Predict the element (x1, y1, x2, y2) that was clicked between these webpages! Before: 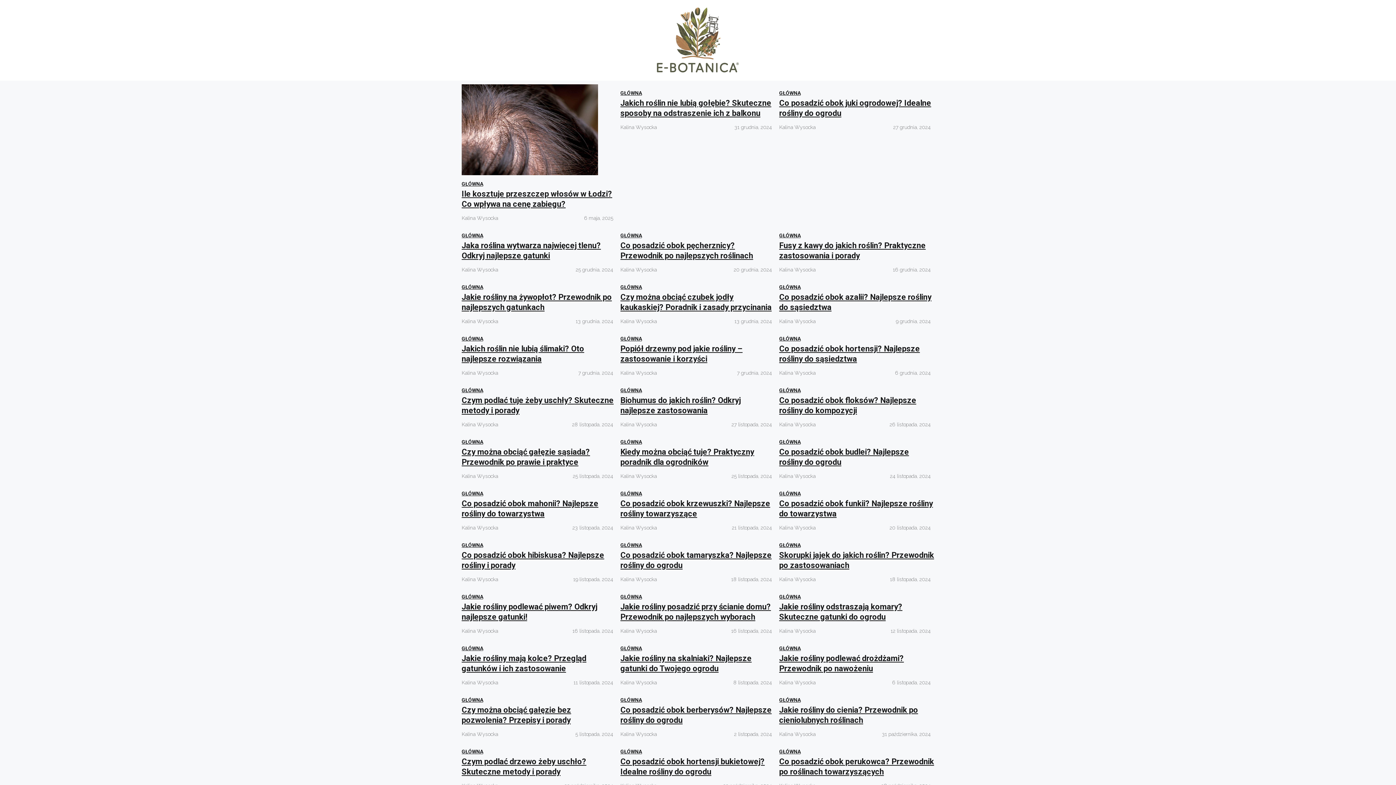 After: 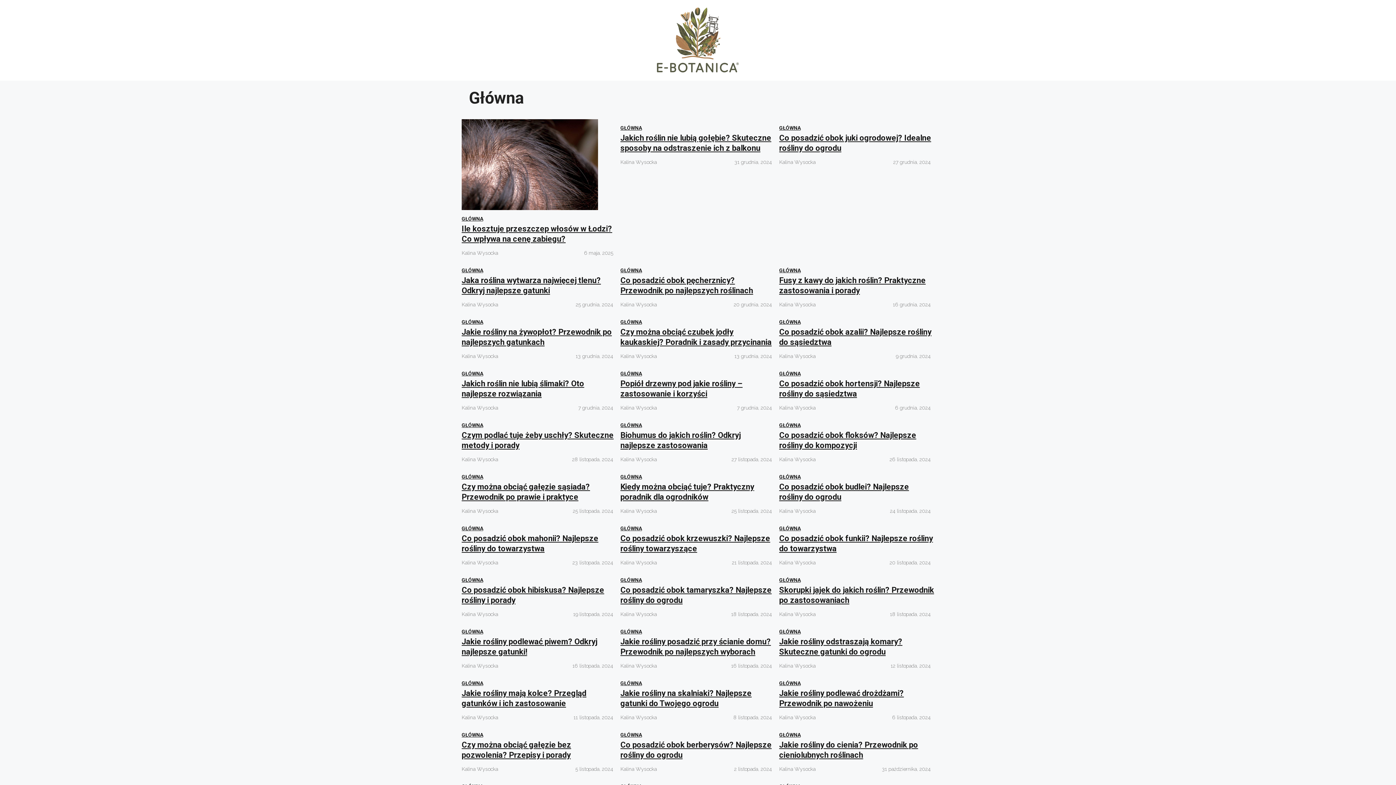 Action: label: GŁÓWNA bbox: (461, 232, 483, 238)